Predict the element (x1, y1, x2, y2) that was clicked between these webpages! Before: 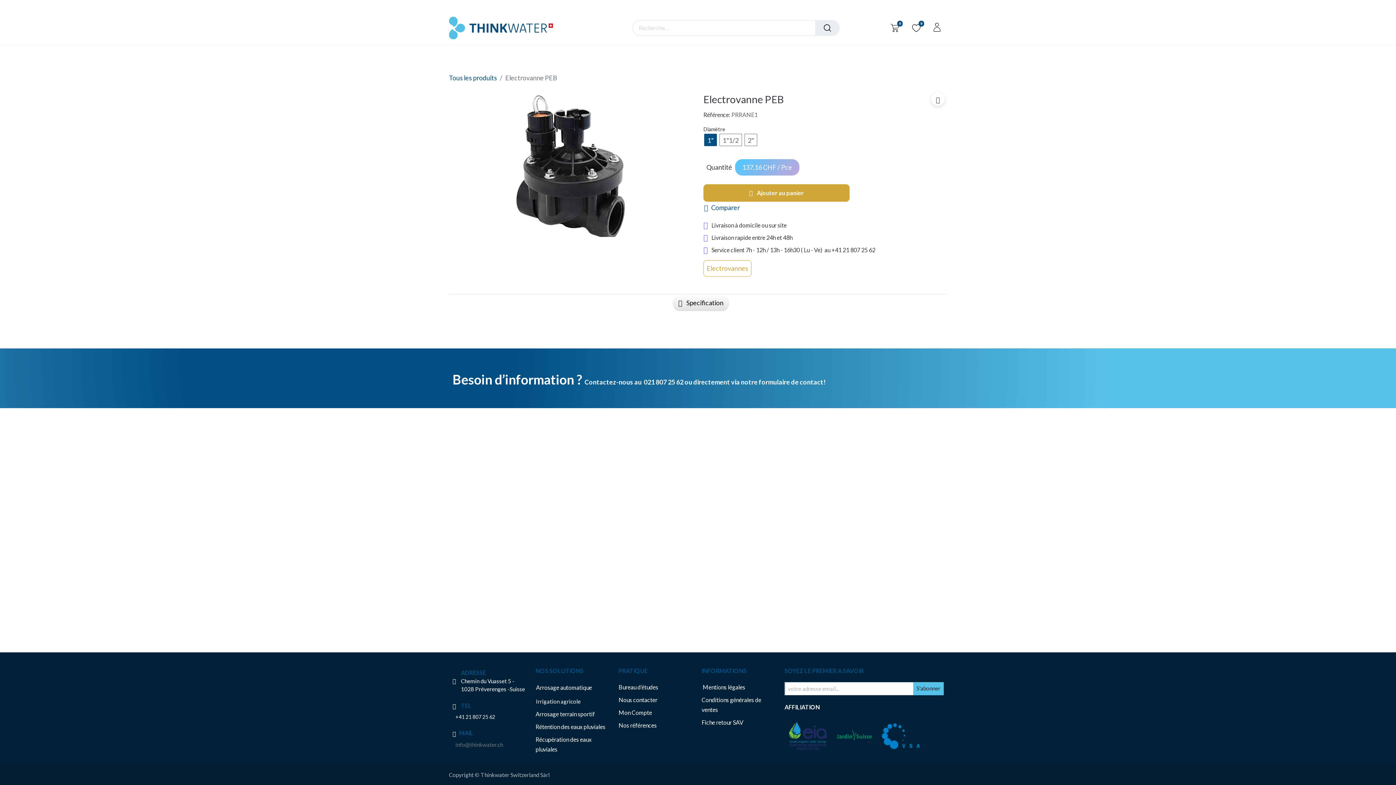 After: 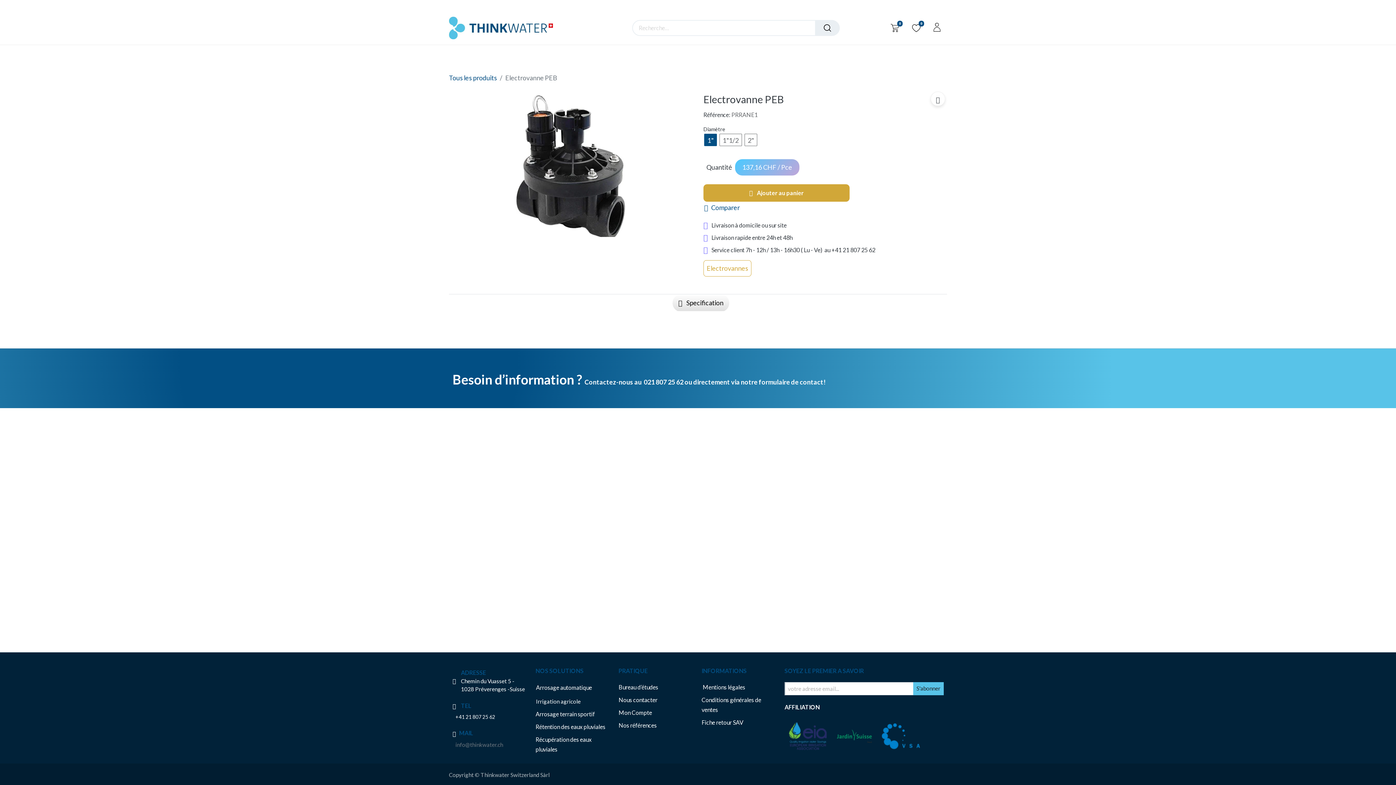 Action: label: A propos  bbox: (617, 48, 660, 60)